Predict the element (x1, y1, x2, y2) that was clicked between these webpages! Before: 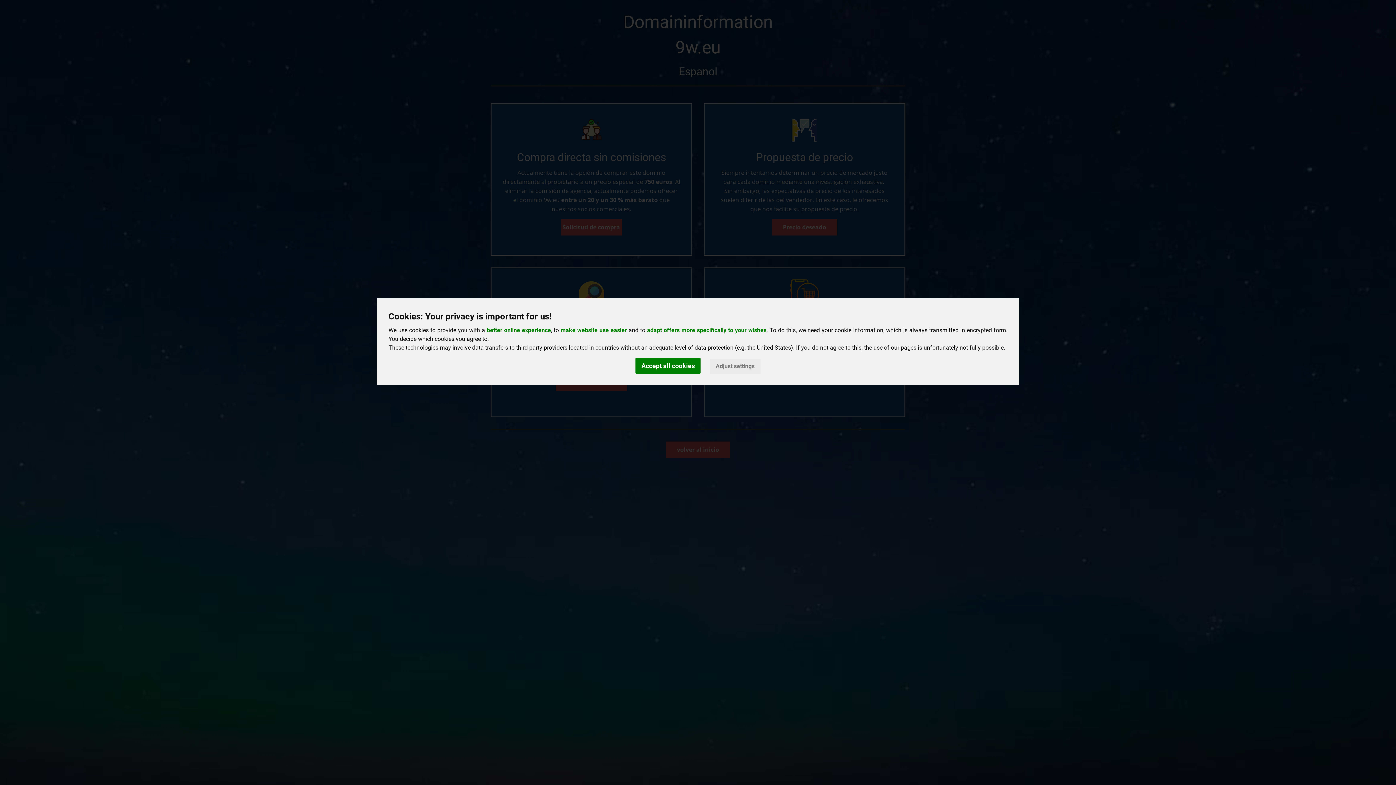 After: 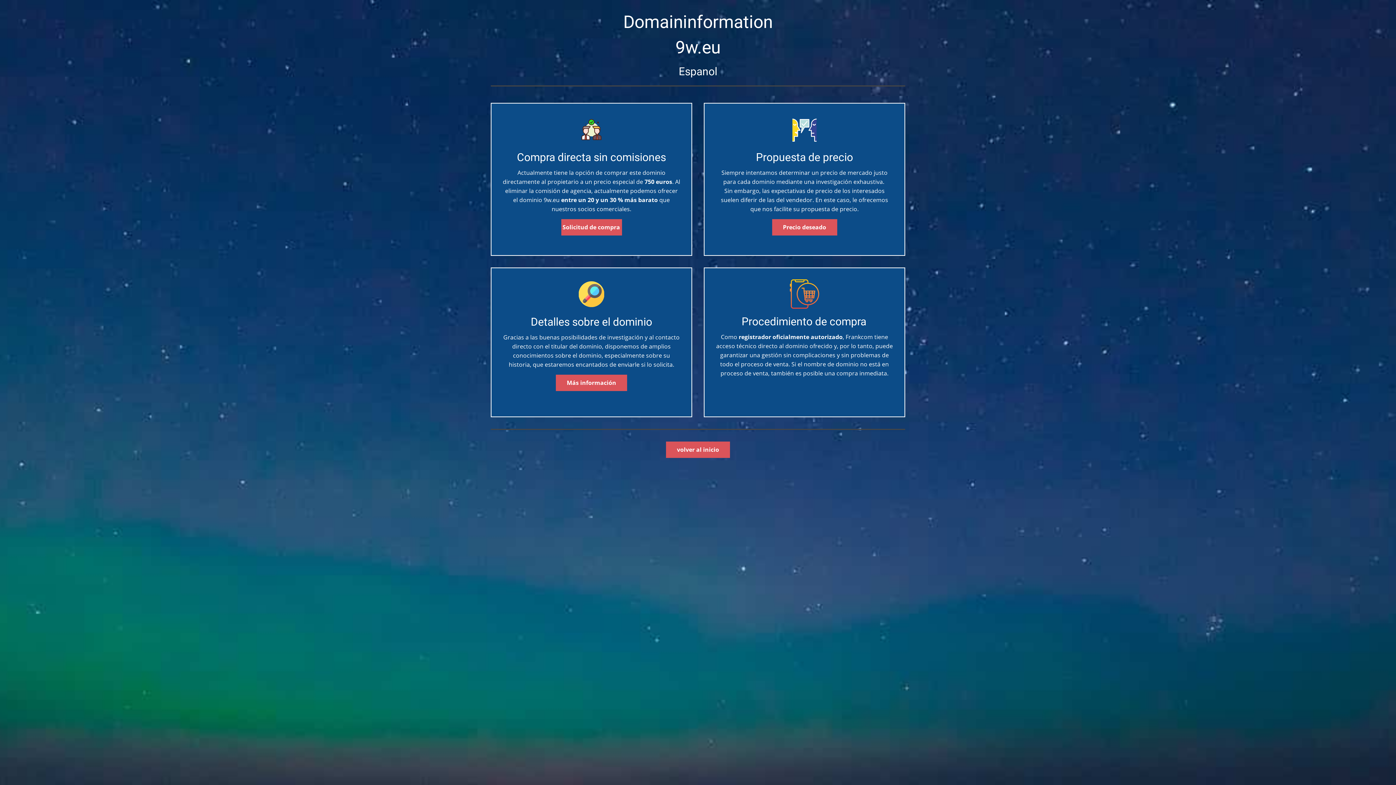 Action: label: Accept all cookies bbox: (635, 358, 700, 373)